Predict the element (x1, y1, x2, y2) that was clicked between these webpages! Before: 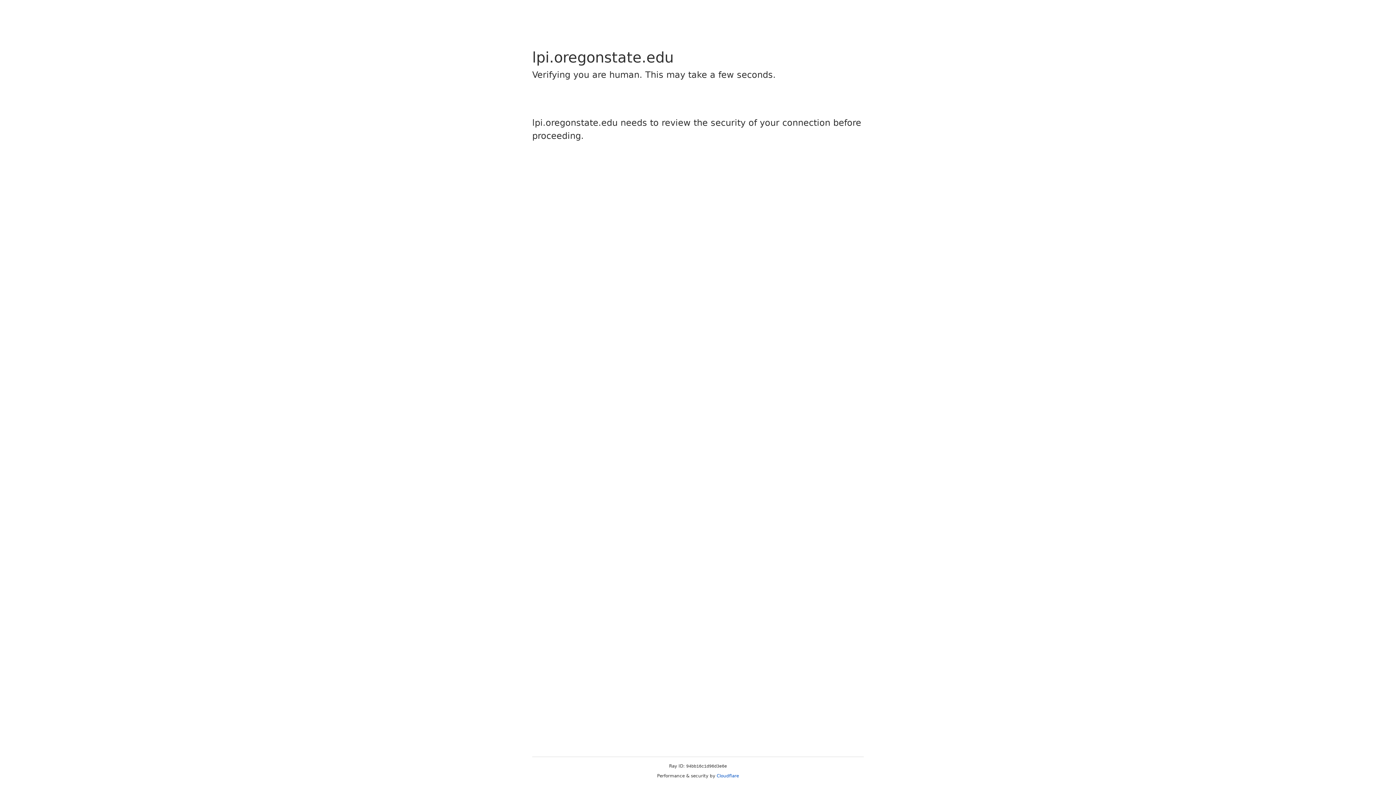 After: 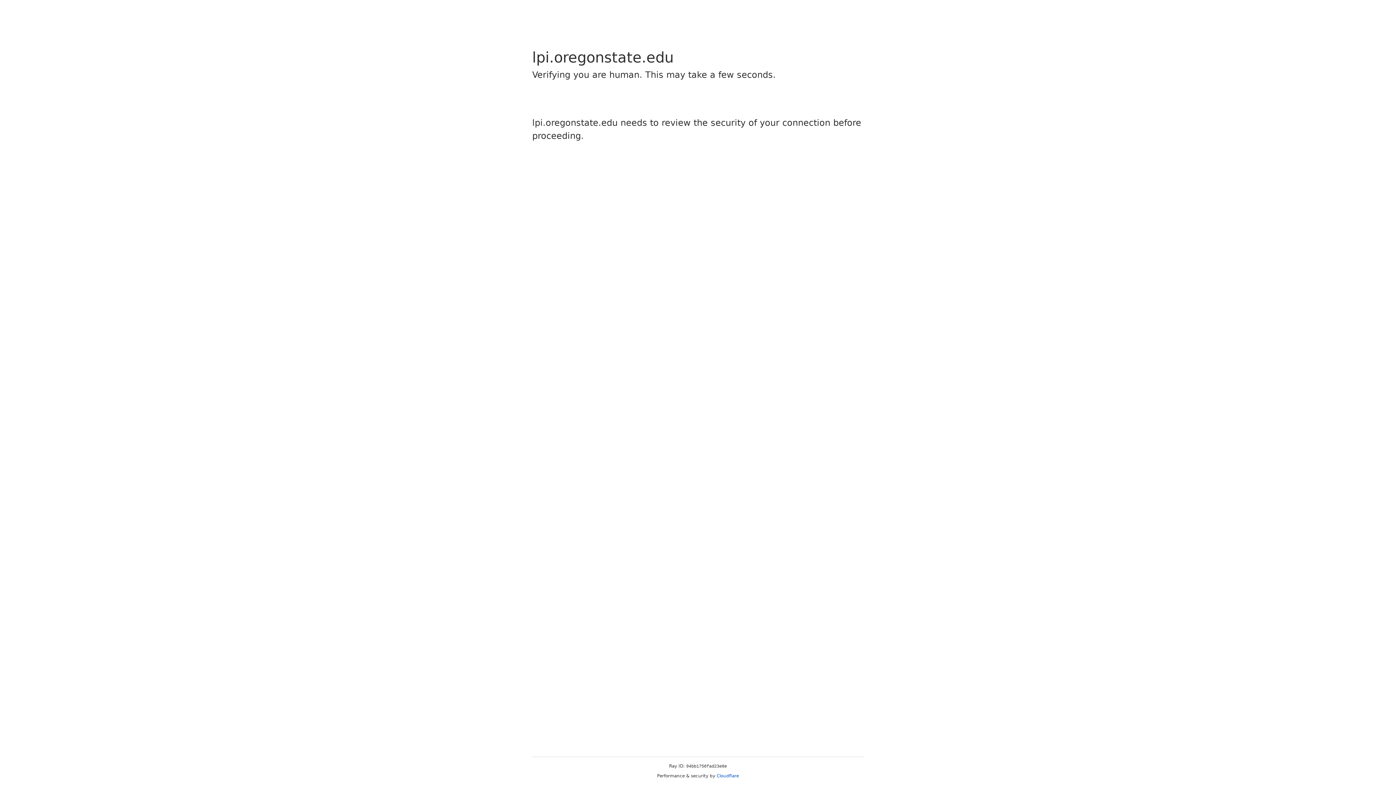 Action: bbox: (716, 773, 739, 778) label: Cloudflare